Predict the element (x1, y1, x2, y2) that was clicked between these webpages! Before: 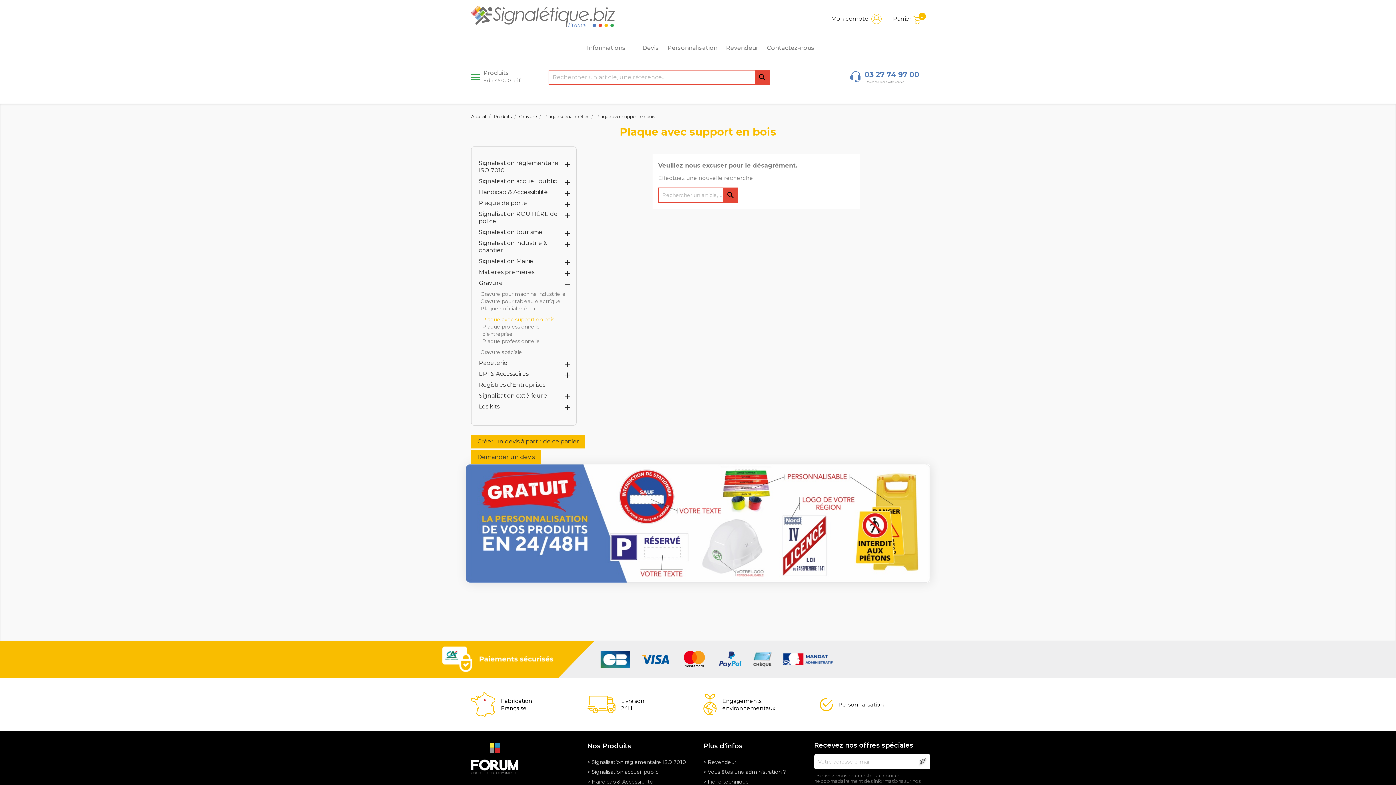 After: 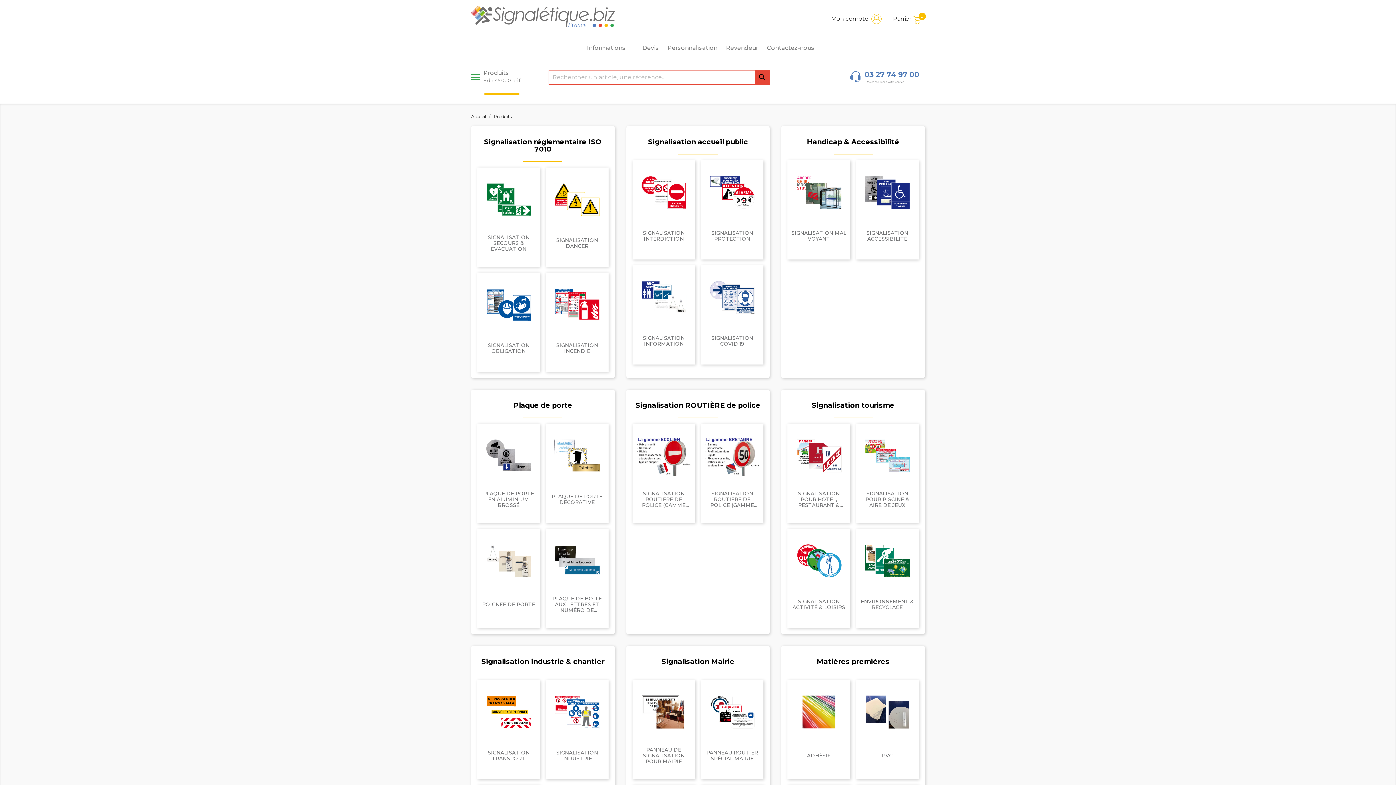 Action: bbox: (480, 68, 524, 86) label: Produits
+ de 45 000 Réf